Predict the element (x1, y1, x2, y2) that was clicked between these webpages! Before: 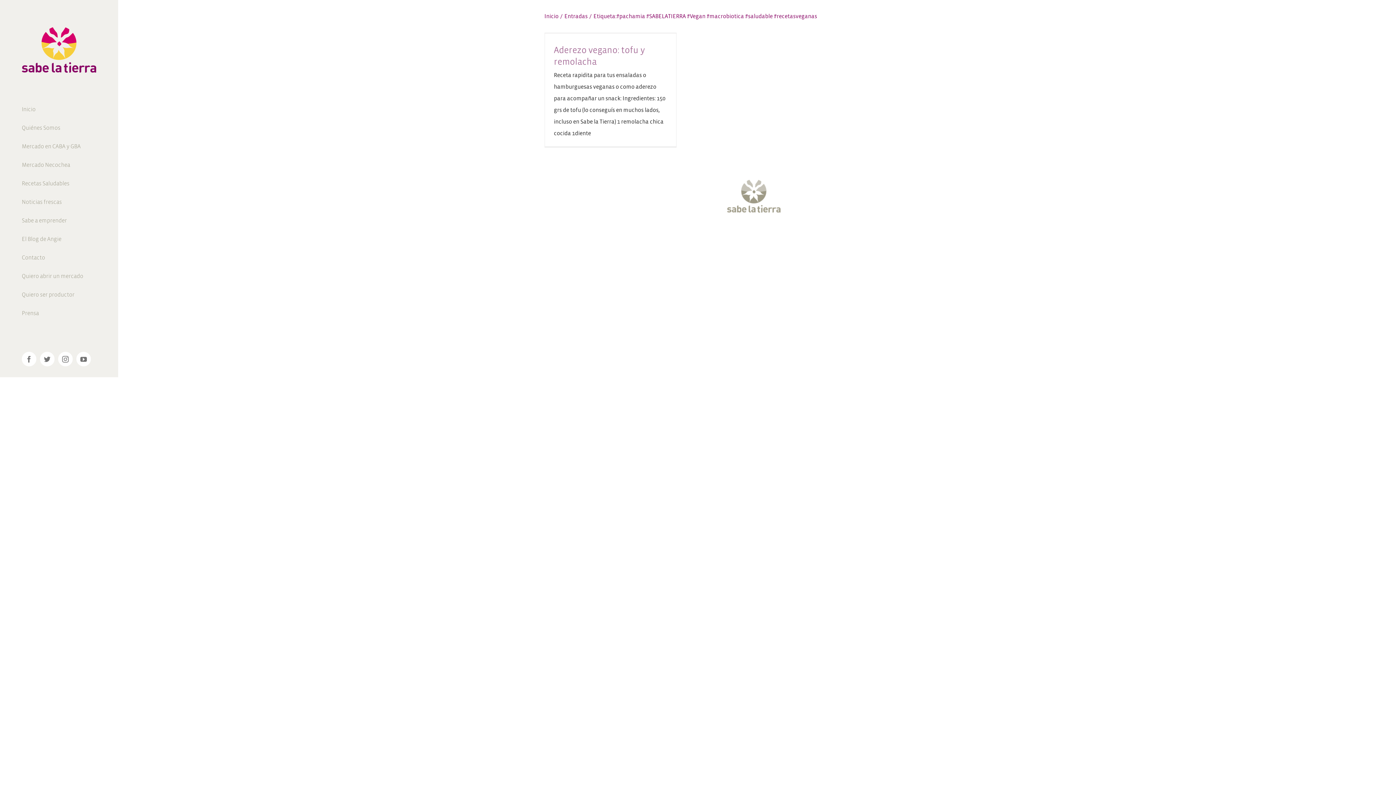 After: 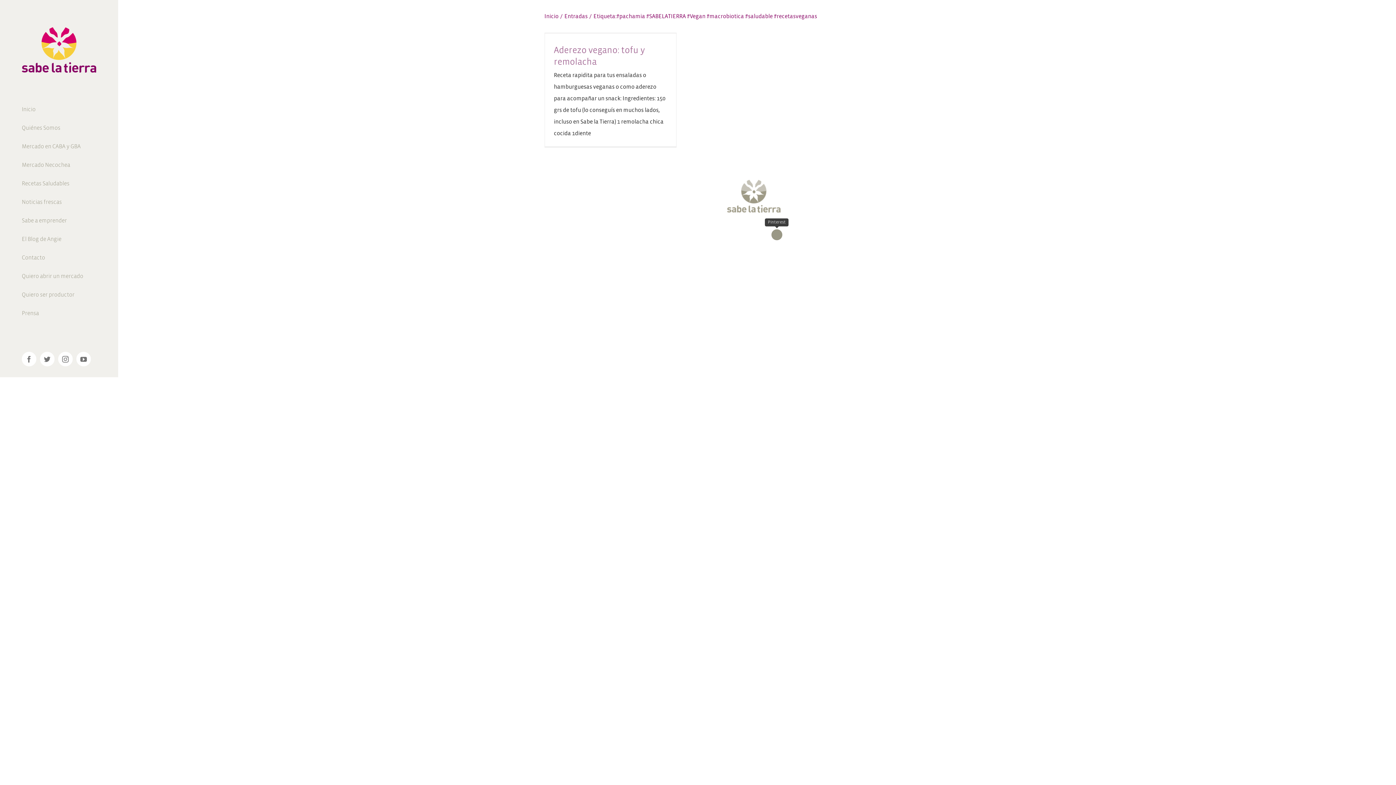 Action: label: Pinterest bbox: (771, 229, 782, 240)